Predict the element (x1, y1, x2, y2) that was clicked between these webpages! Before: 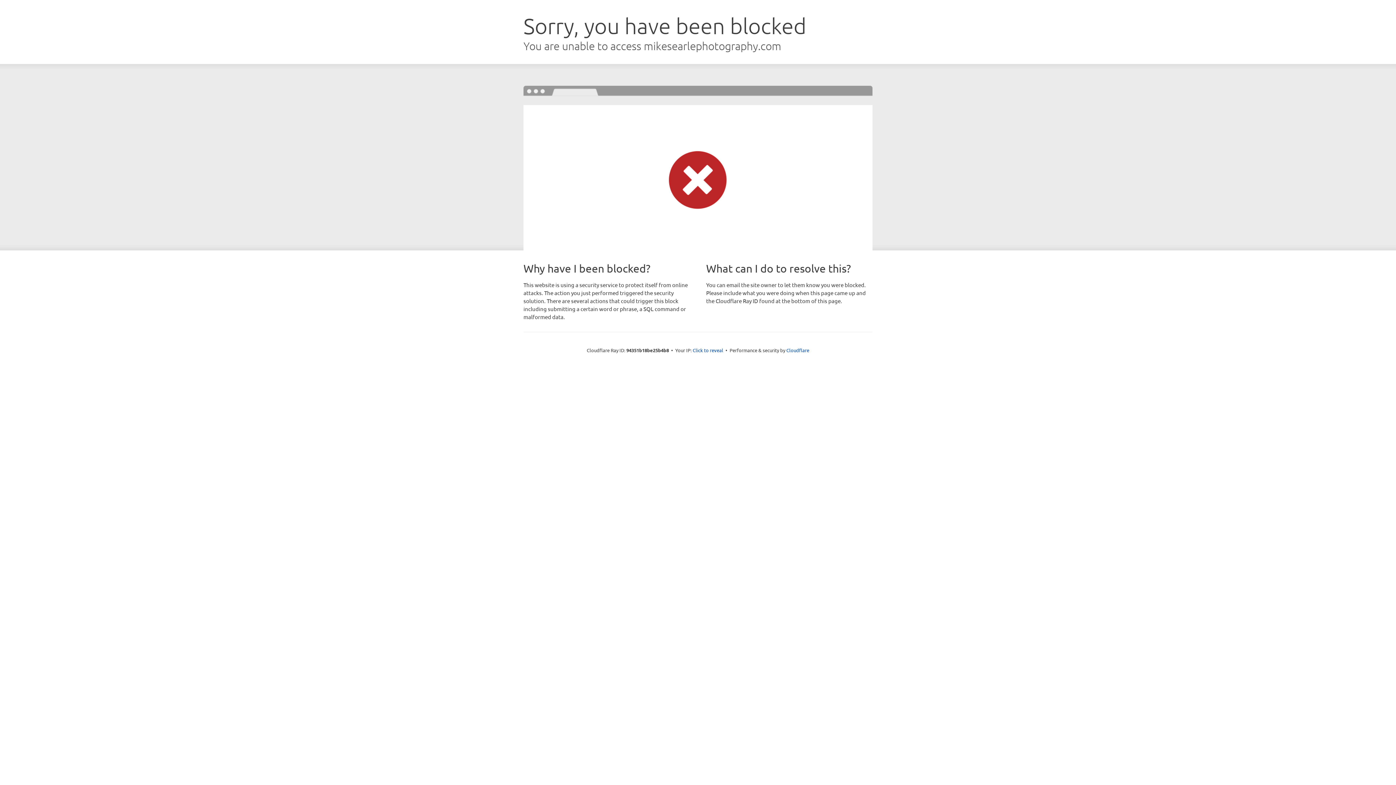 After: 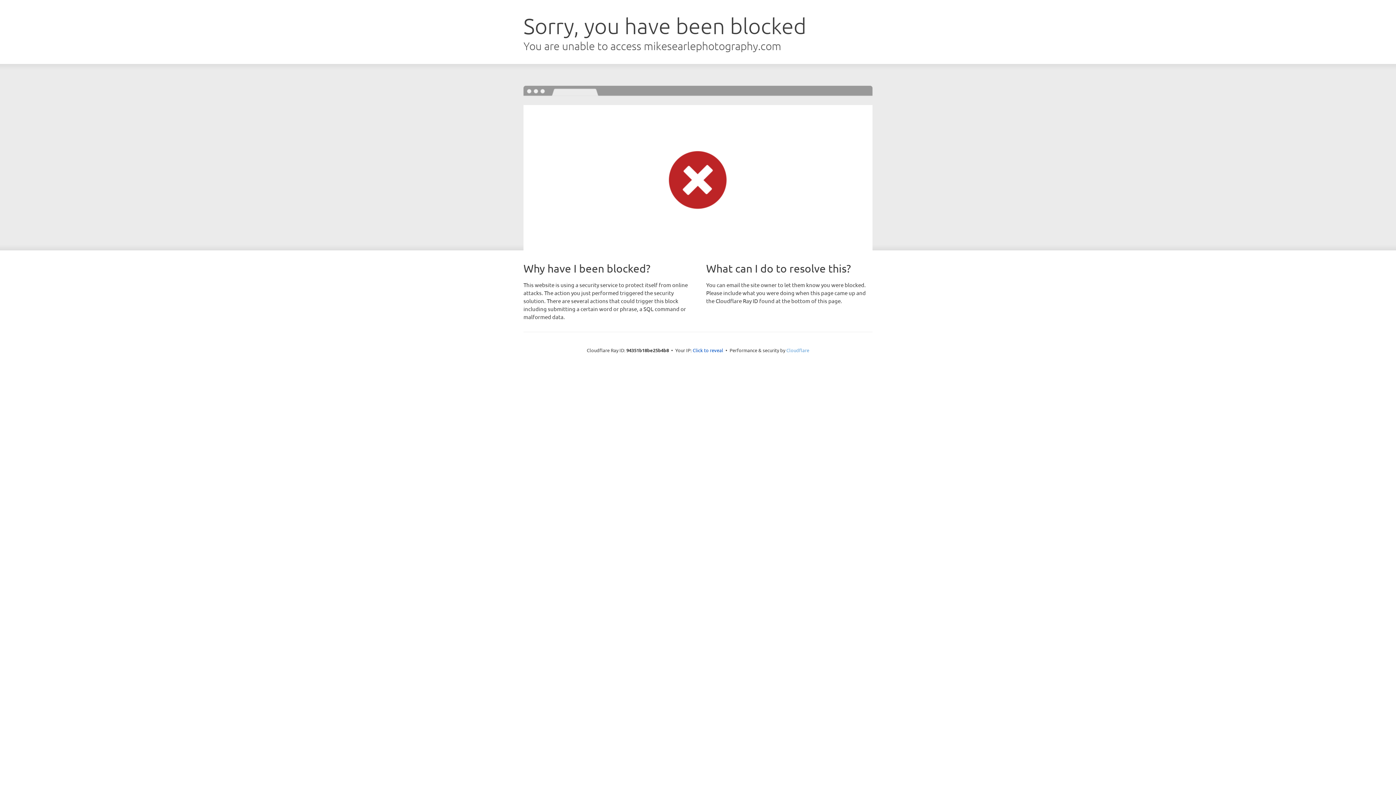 Action: label: Cloudflare bbox: (786, 347, 809, 353)